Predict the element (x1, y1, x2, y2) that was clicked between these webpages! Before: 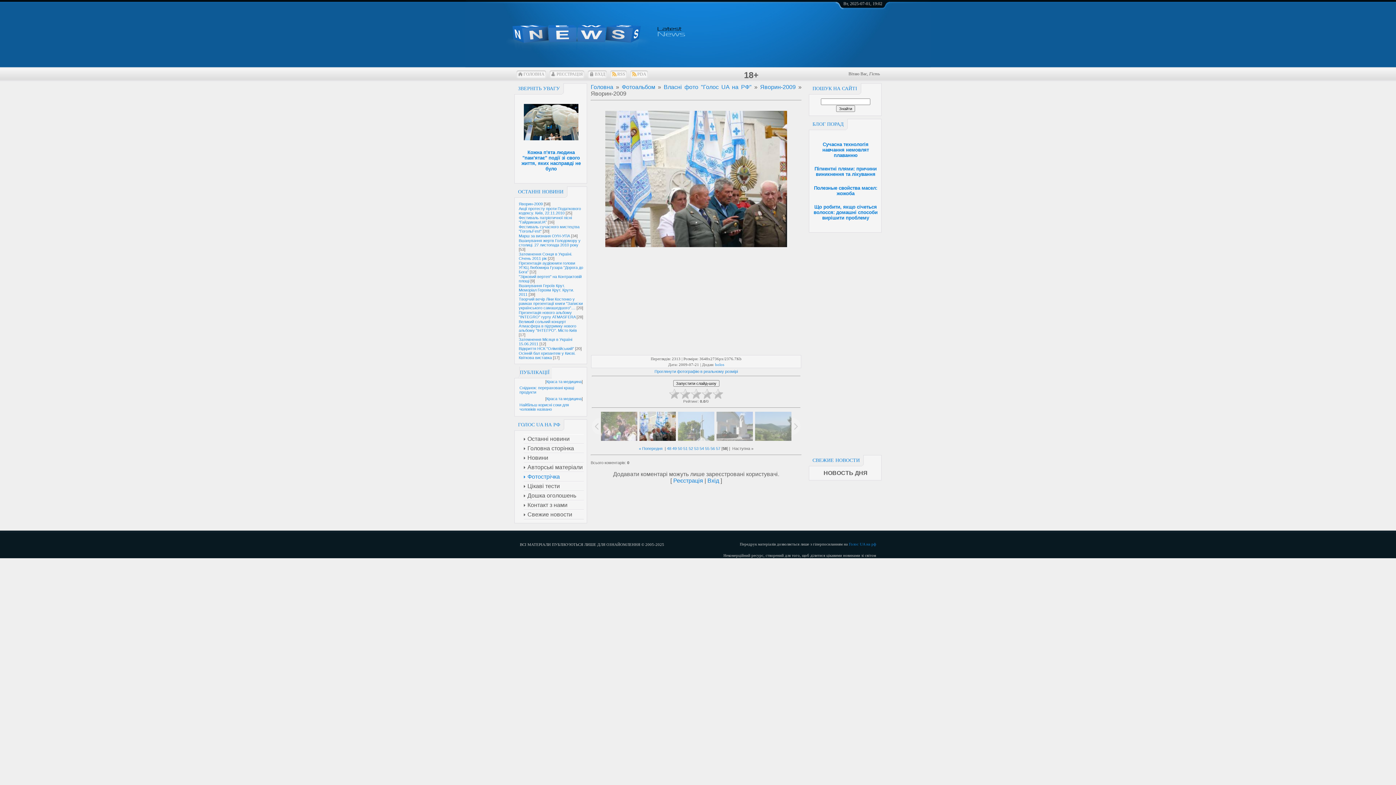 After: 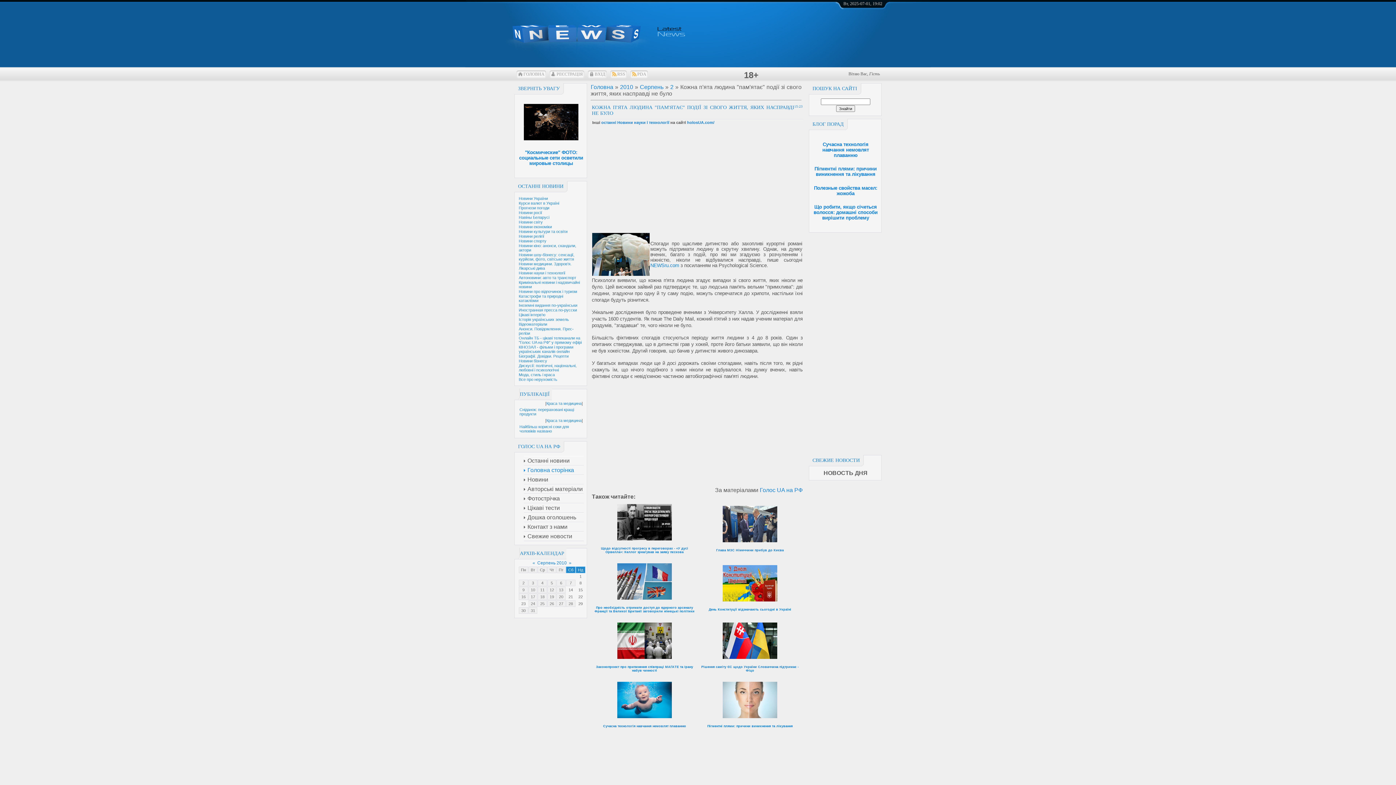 Action: label: Кожна п'ята людина "пам'ятає" події зі свого життя, яких насправді не було bbox: (518, 104, 584, 171)